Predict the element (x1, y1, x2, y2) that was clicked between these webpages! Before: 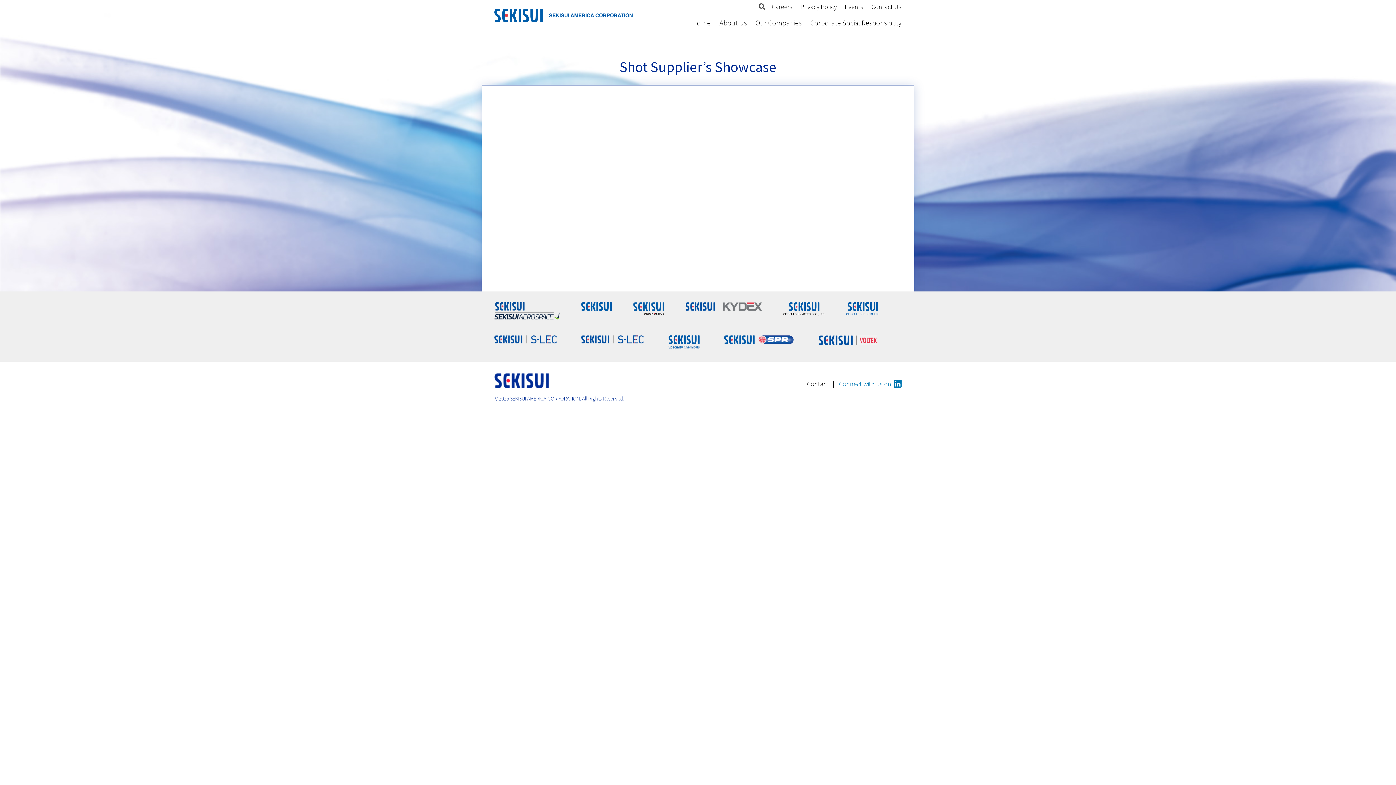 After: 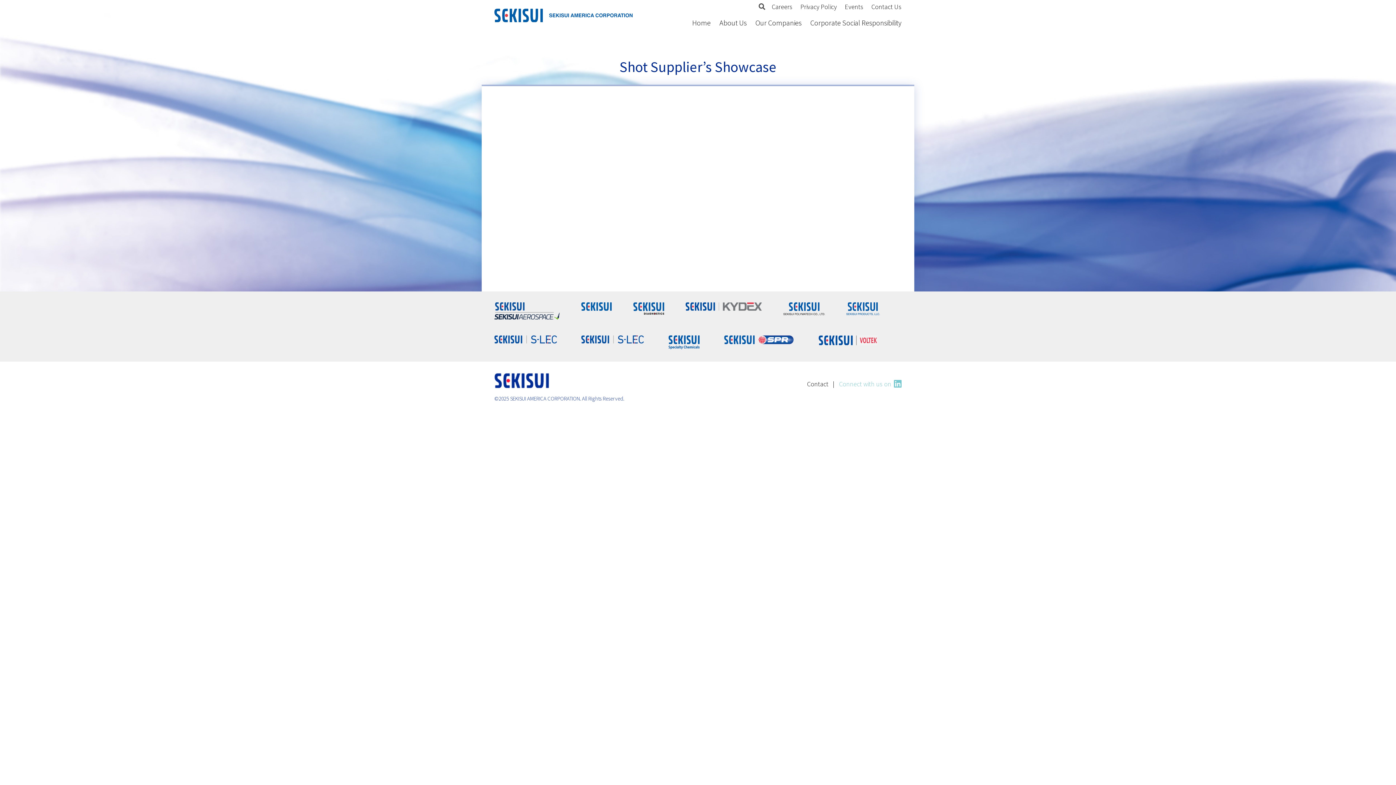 Action: label: Connect with us on bbox: (839, 380, 891, 388)